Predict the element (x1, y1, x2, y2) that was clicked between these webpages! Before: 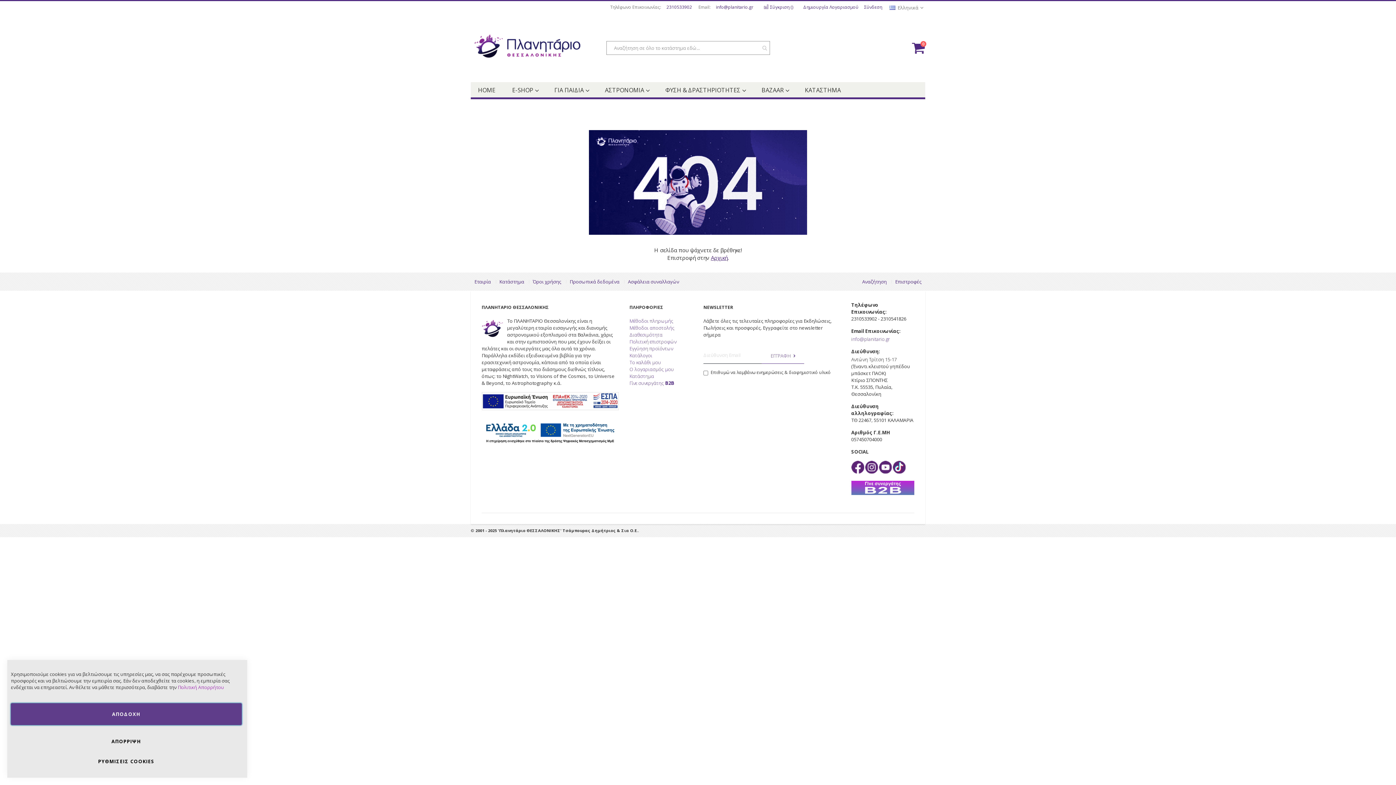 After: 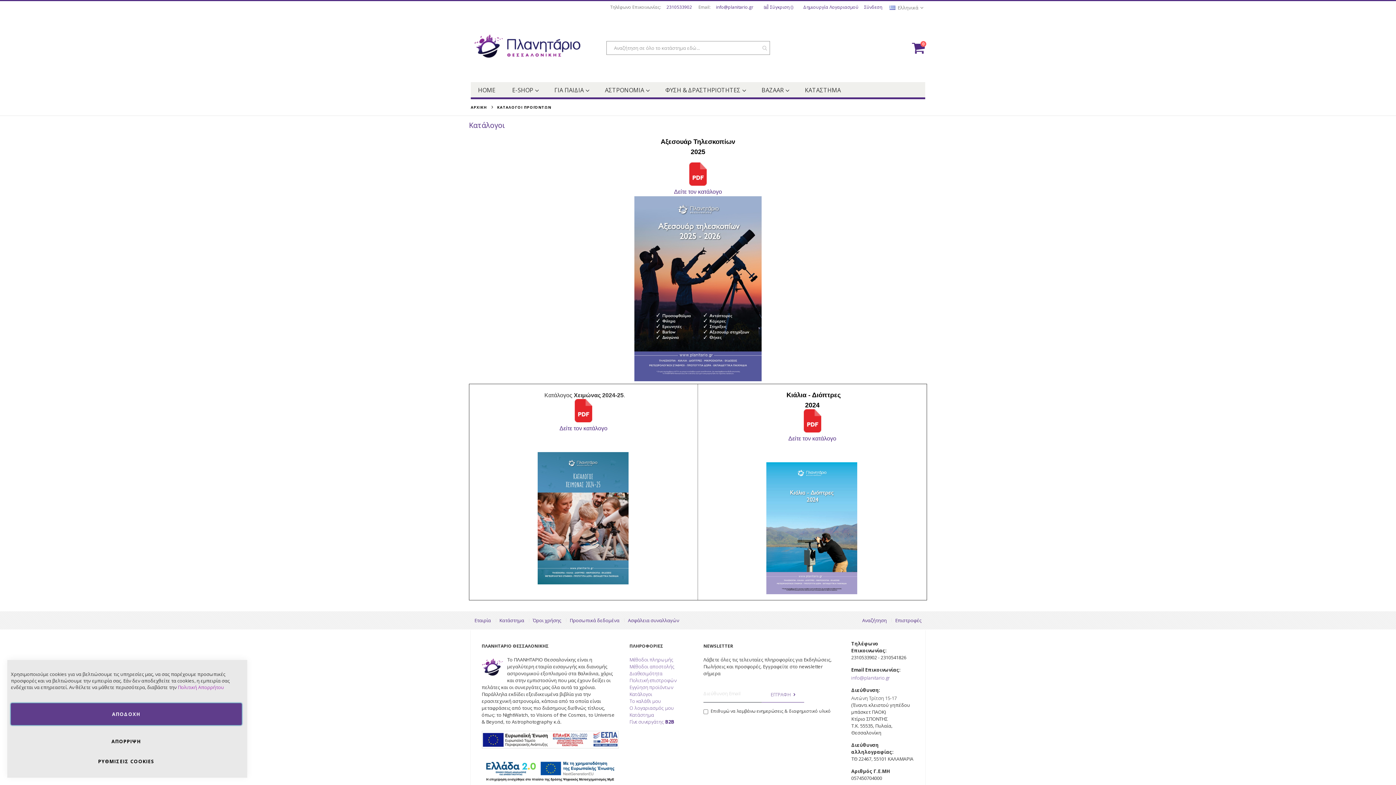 Action: label: Κατάλογοι bbox: (629, 352, 652, 359)